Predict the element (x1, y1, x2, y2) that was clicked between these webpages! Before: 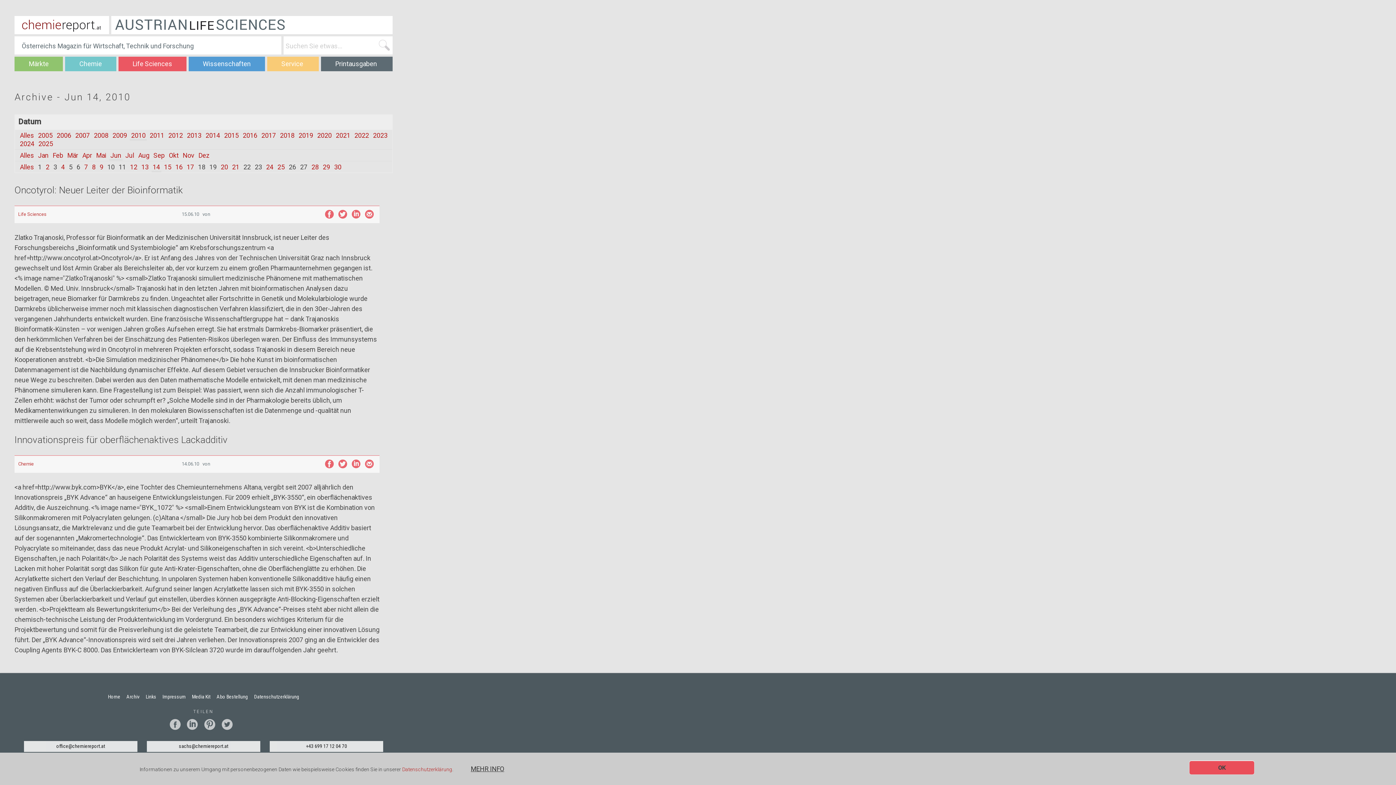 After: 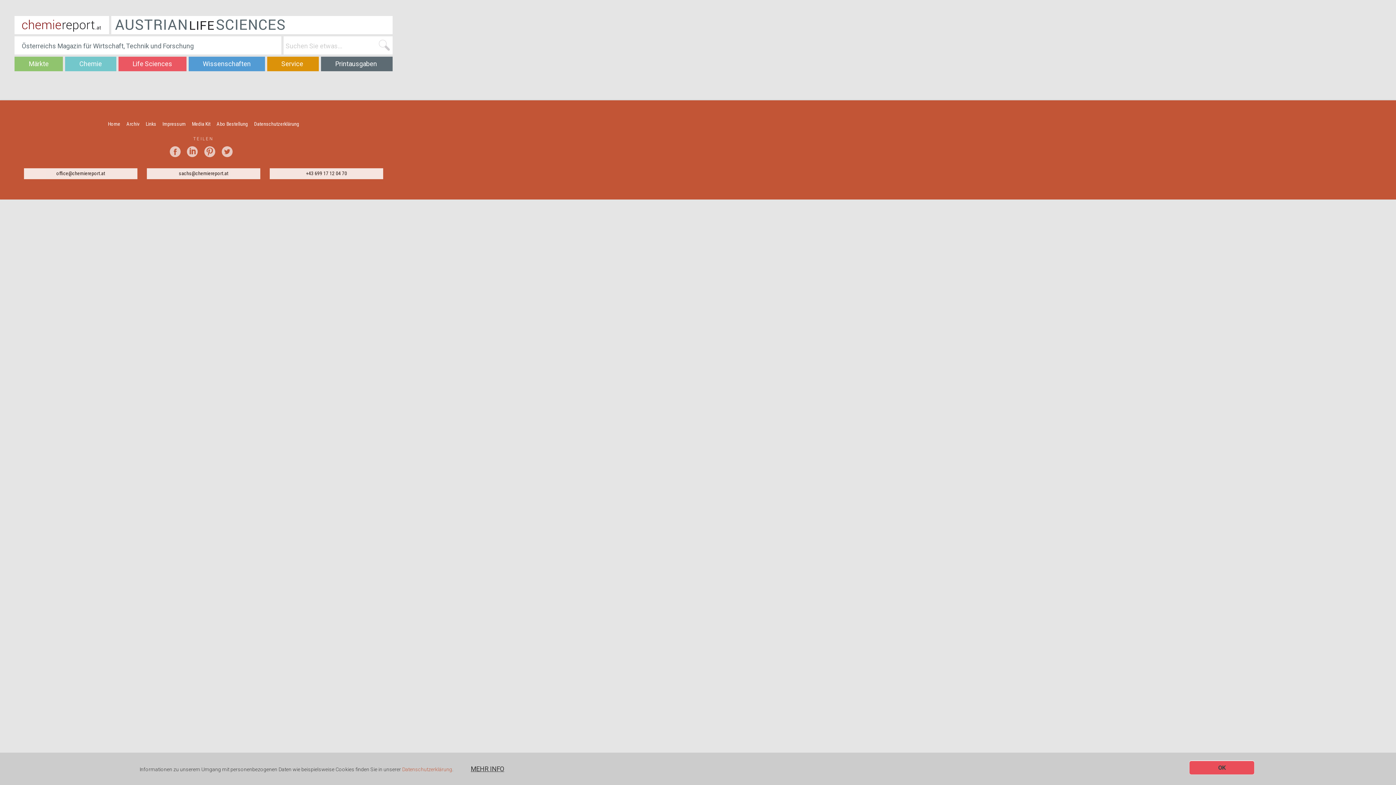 Action: label: Service bbox: (267, 56, 318, 71)